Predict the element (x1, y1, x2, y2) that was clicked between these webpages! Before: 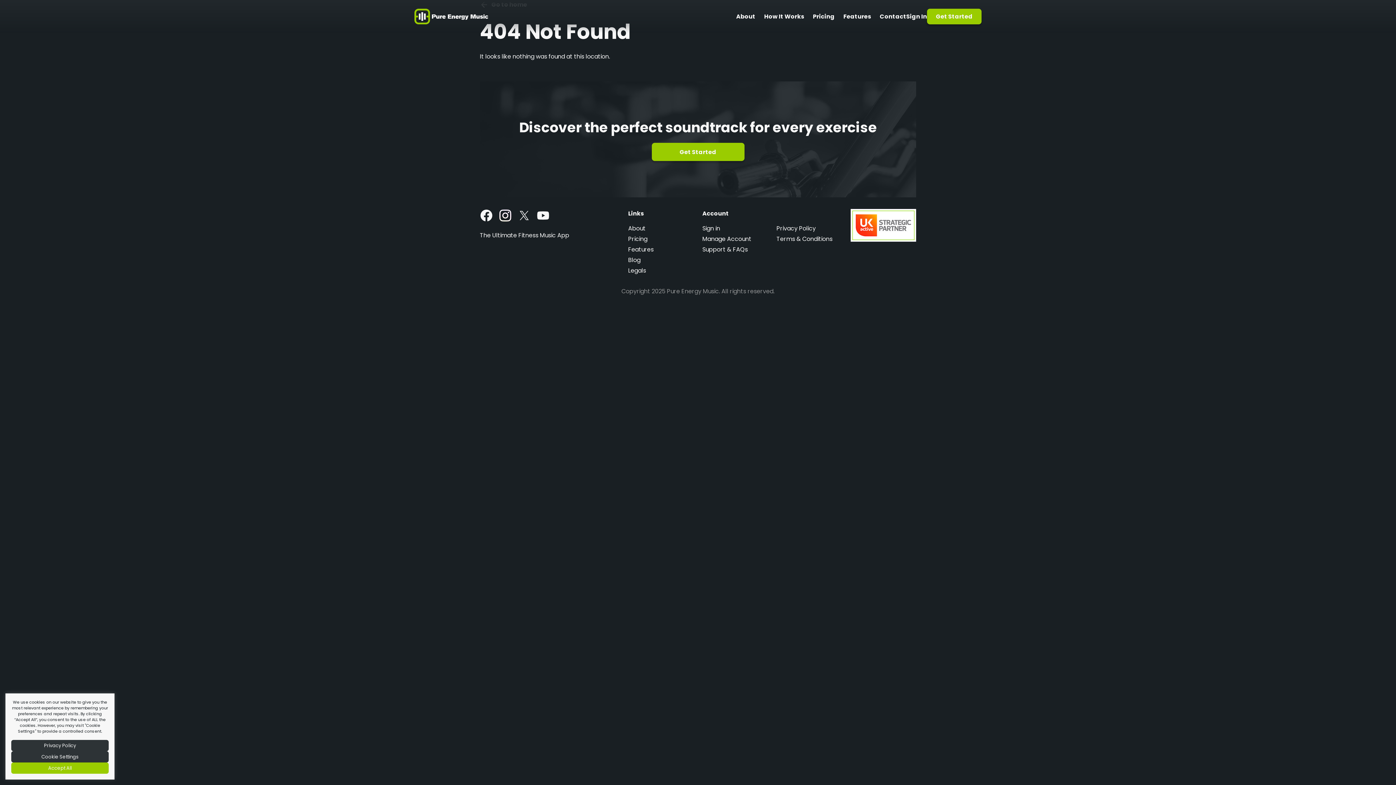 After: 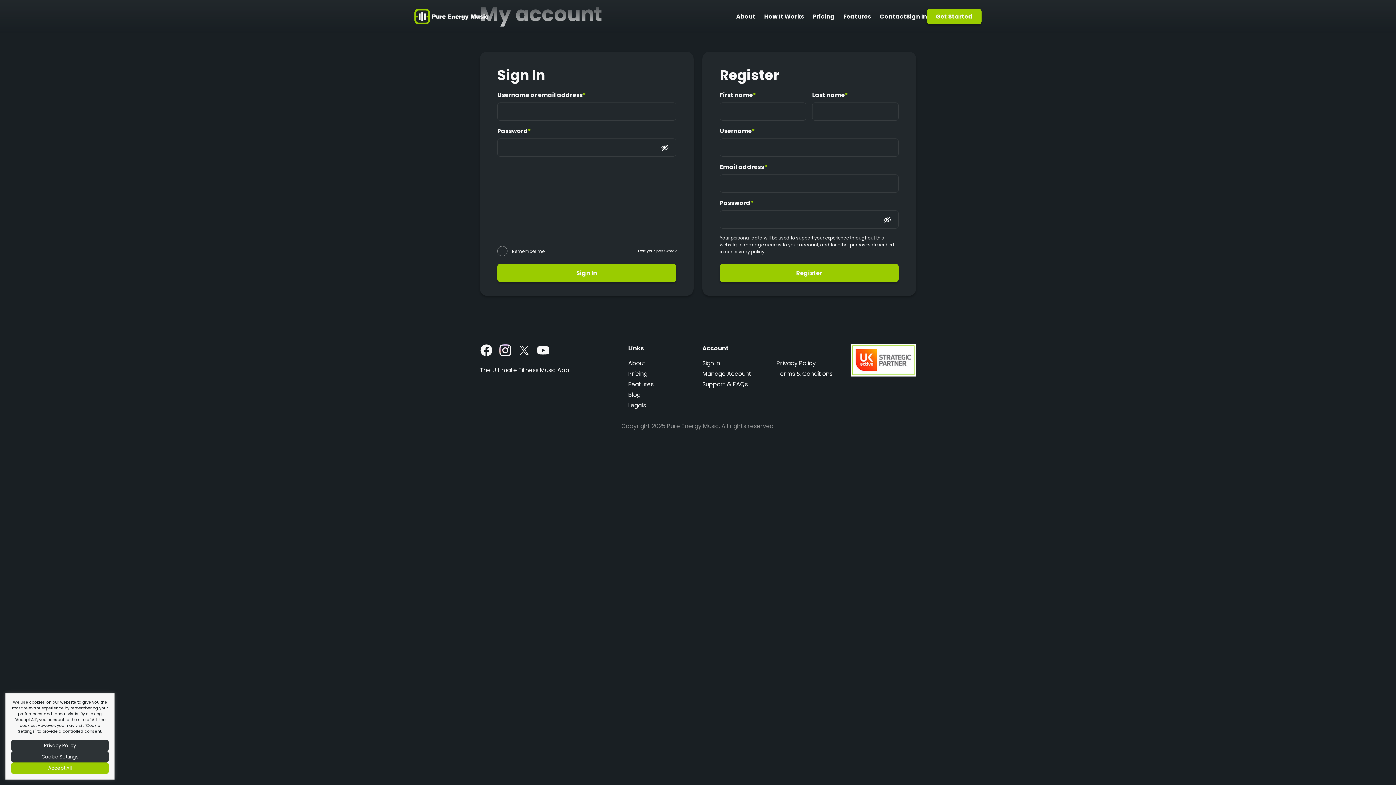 Action: label: Sign In bbox: (906, 13, 927, 19)